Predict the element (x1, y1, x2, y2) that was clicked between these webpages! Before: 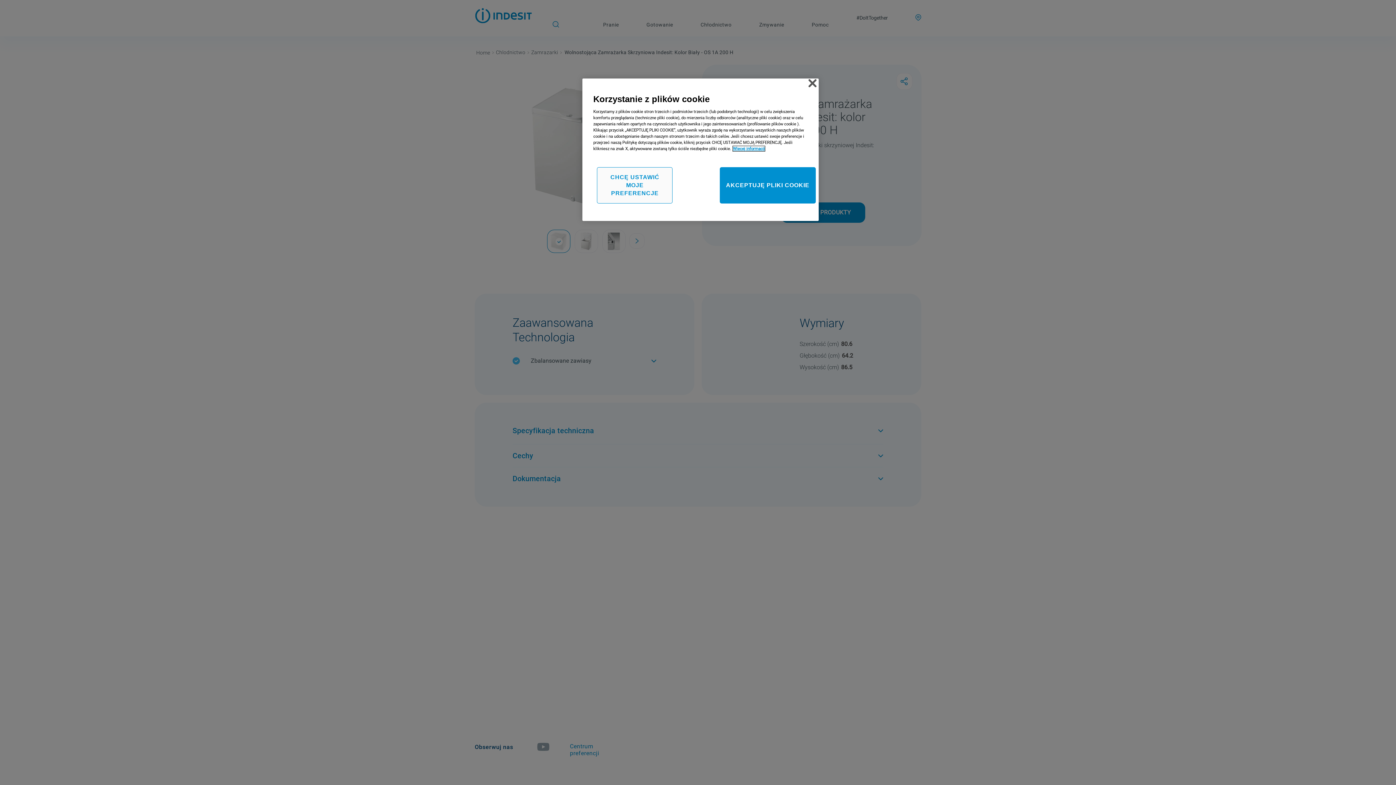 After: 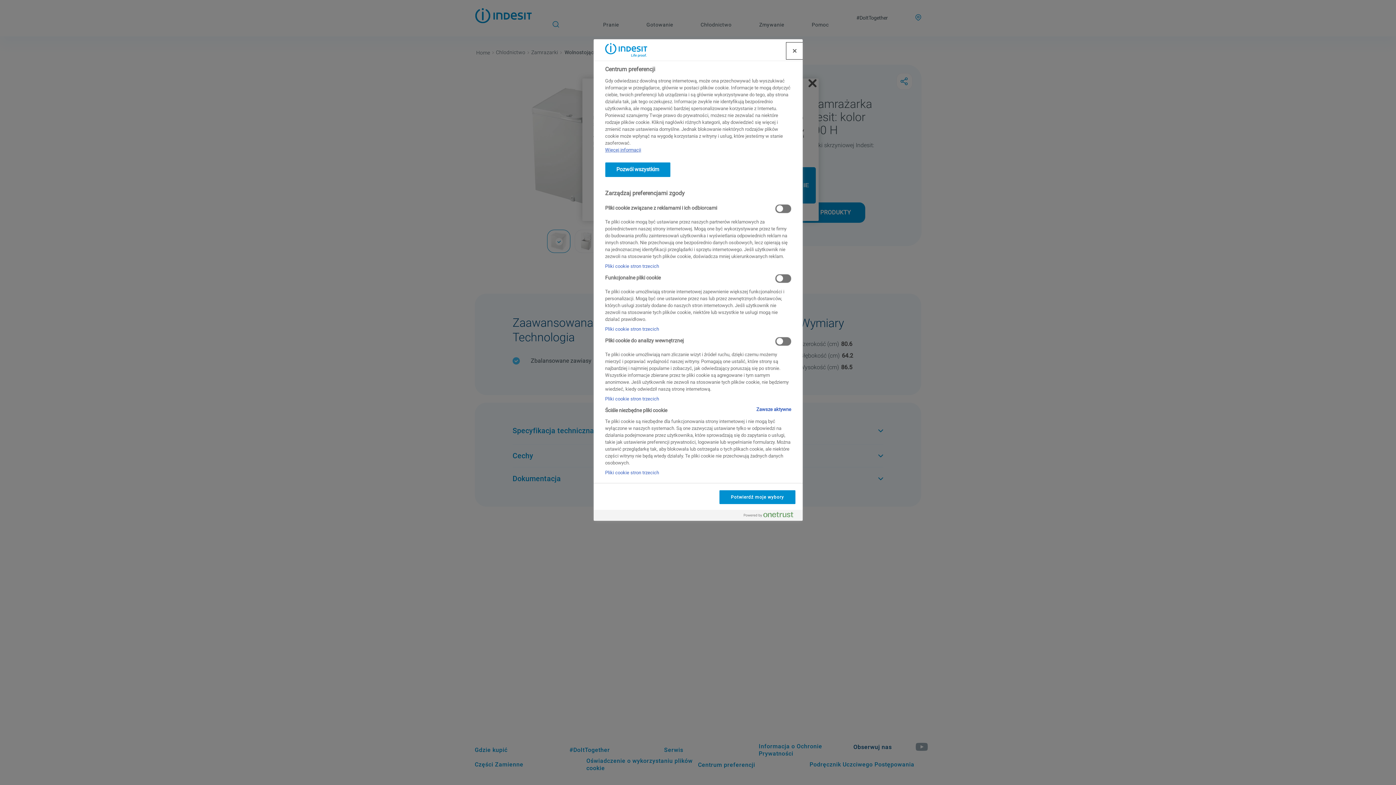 Action: label: CHCĘ USTAWIĆ MOJE PREFERENCJE bbox: (597, 167, 672, 203)